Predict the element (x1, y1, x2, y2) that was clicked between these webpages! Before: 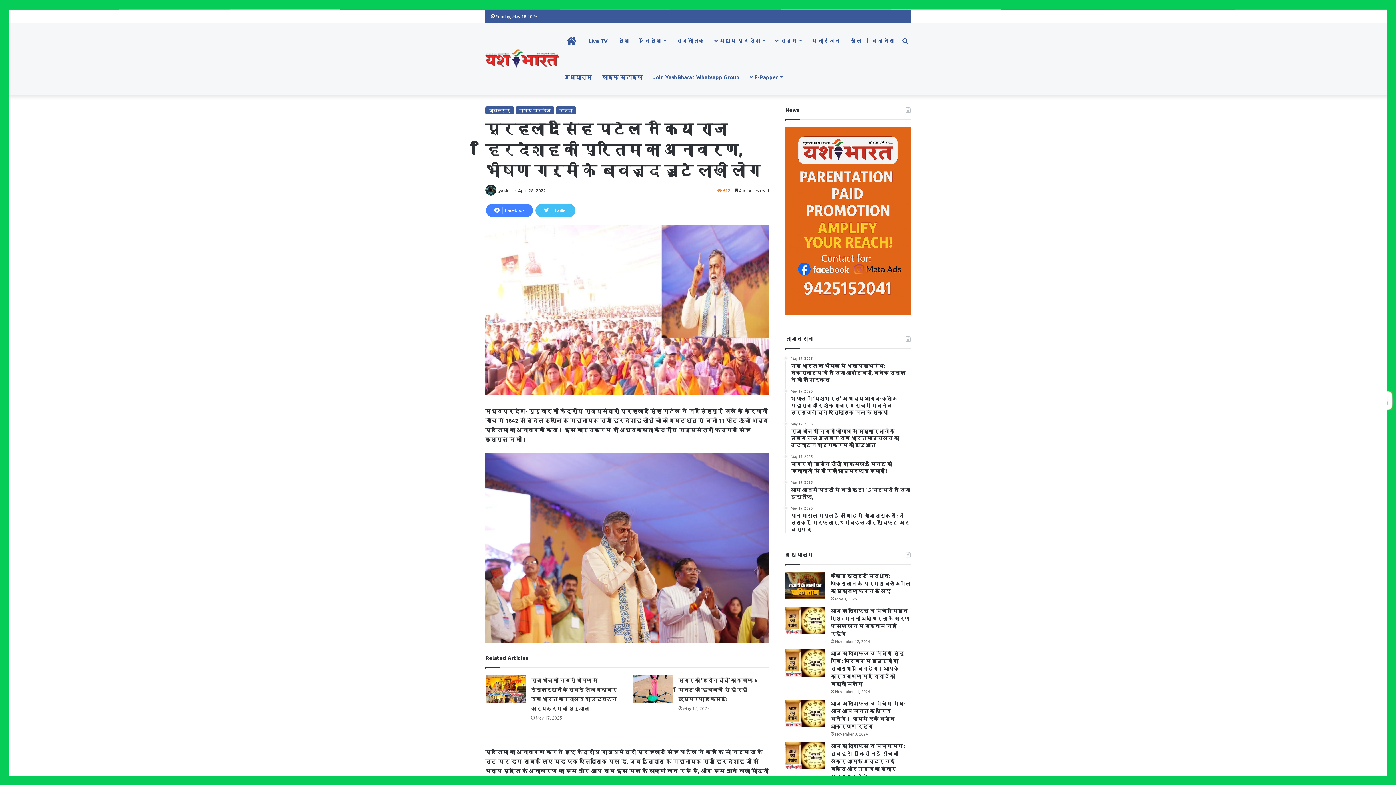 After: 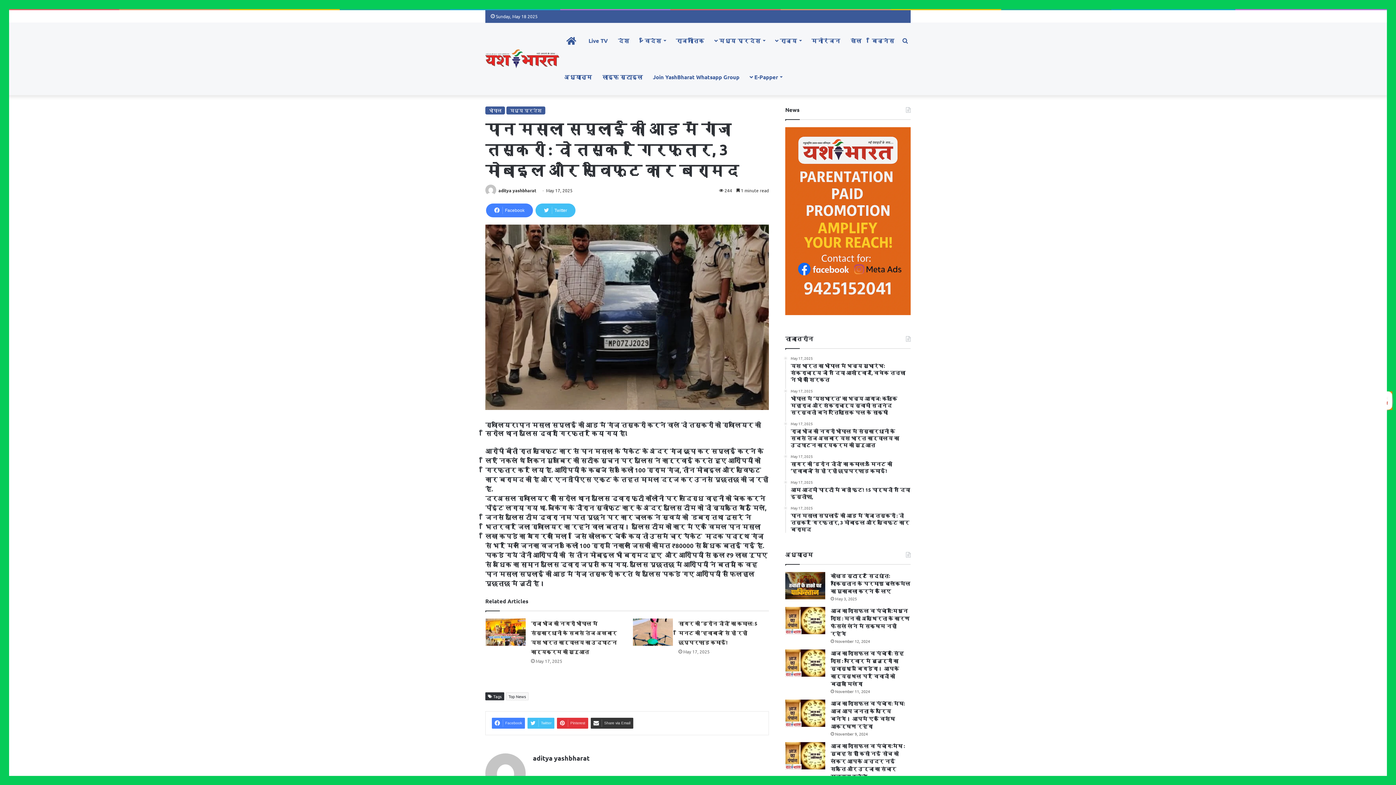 Action: bbox: (790, 506, 910, 533) label: May 17, 2025
पान मसाला सप्लाई की आड़ में गांजा तस्करी : दो तस्कर गिरफ्तार, 3 मोबाइल और स्विफ्ट कार बरामद